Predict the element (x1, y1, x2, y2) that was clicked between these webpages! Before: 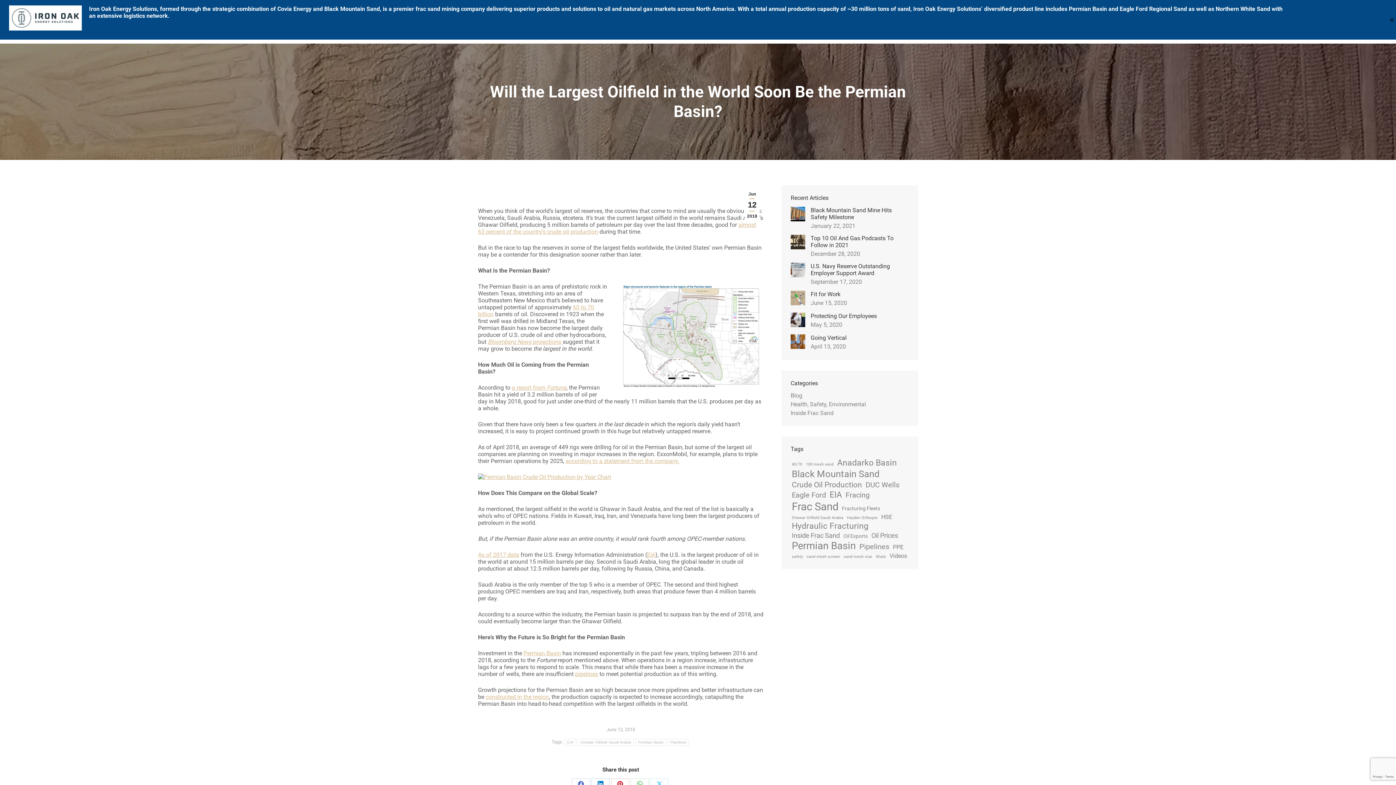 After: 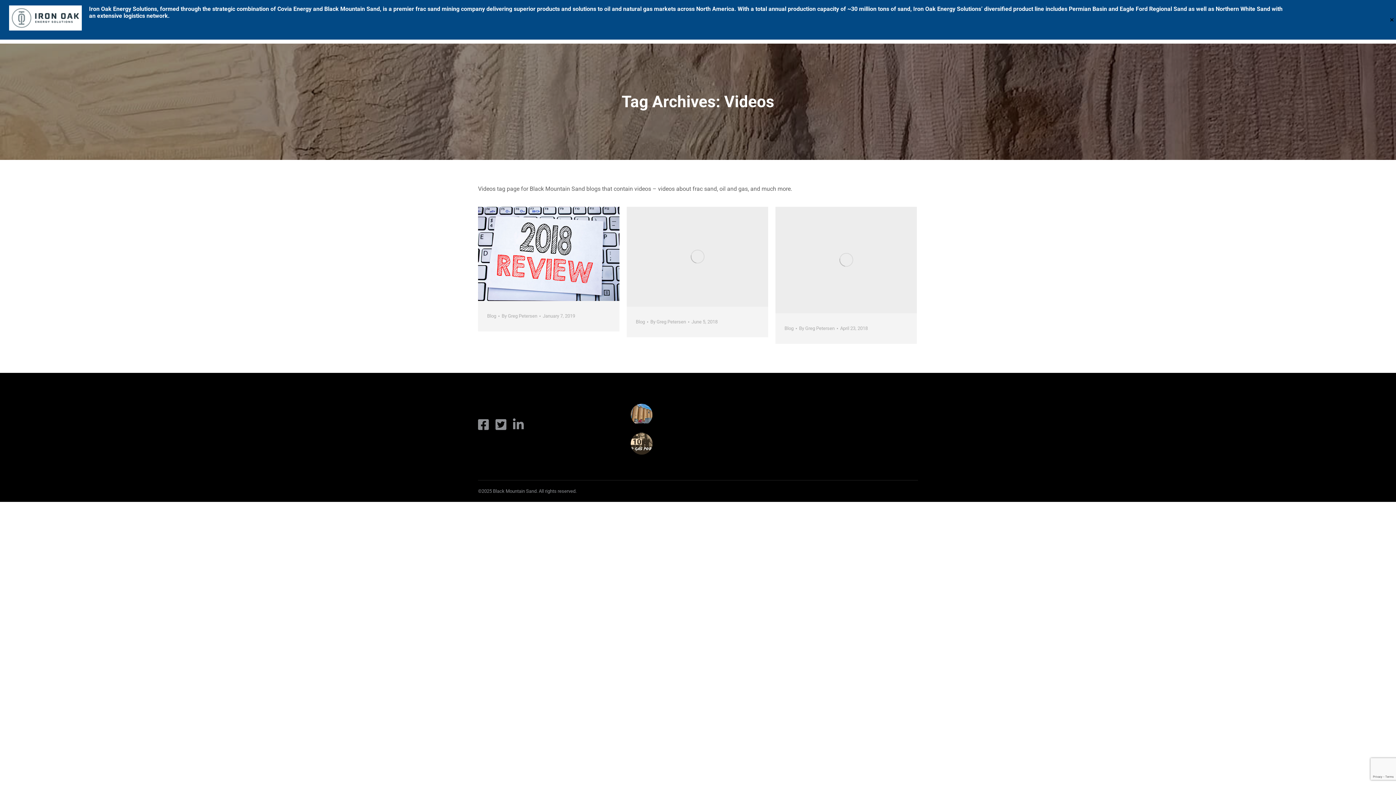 Action: label: Videos (3 items) bbox: (888, 552, 908, 559)